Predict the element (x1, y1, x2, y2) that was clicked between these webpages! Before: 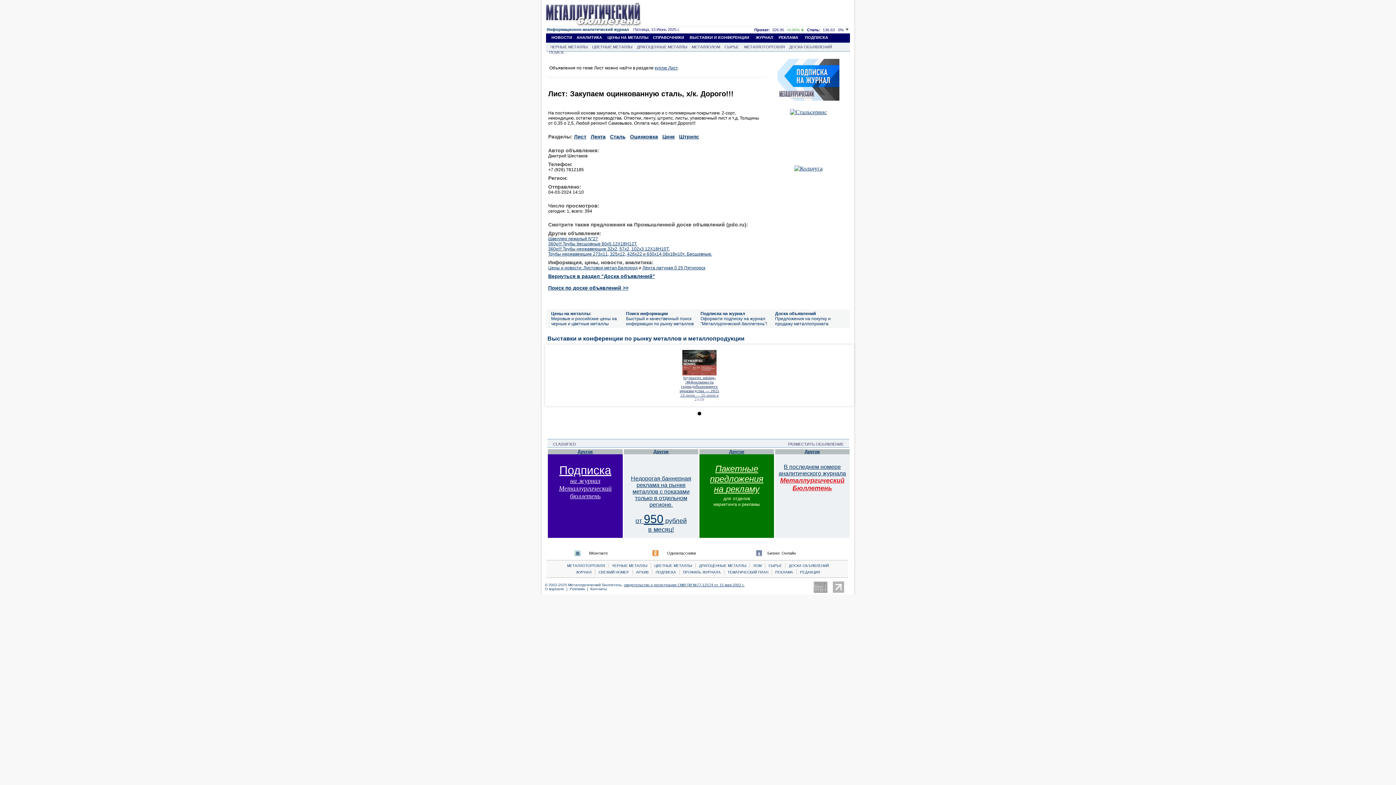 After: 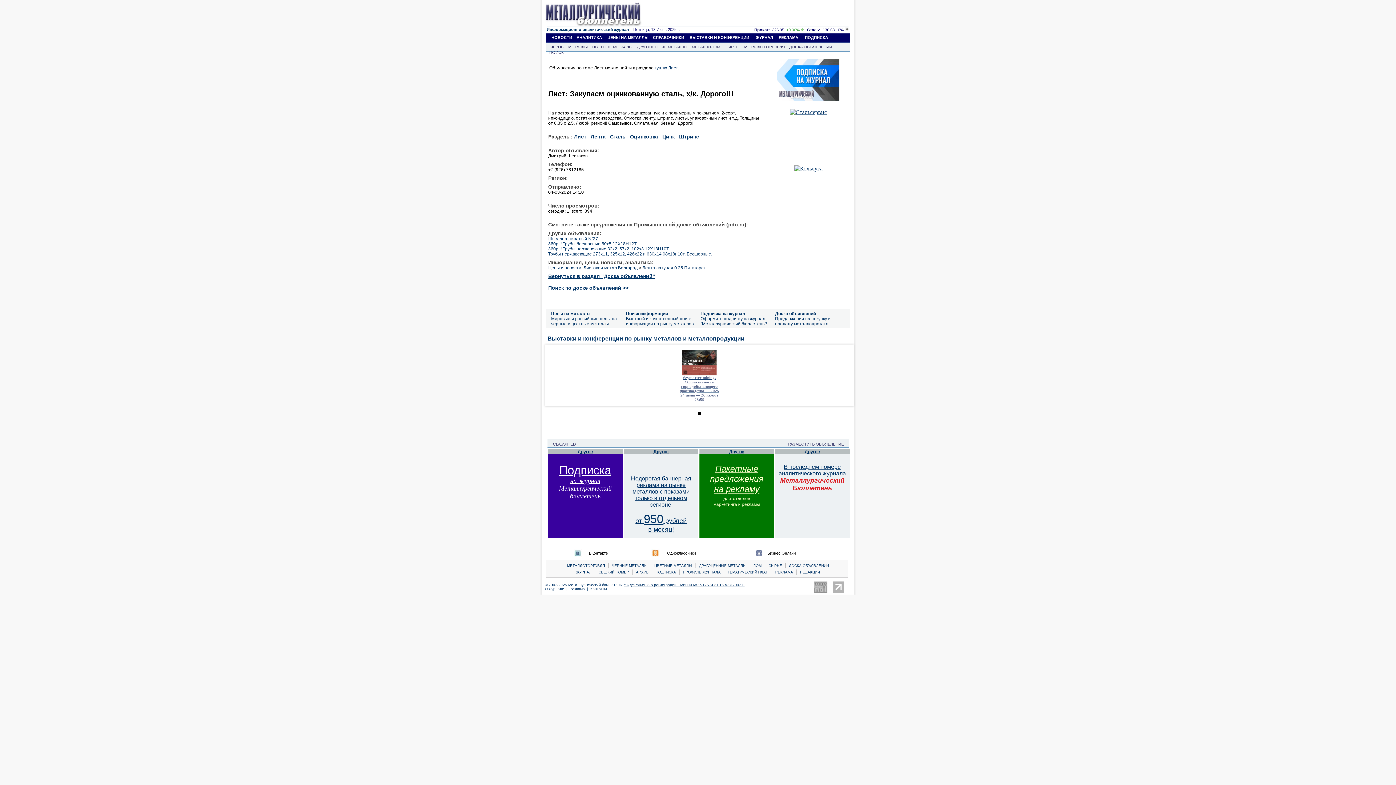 Action: label: ВКонтакте bbox: (589, 551, 608, 555)